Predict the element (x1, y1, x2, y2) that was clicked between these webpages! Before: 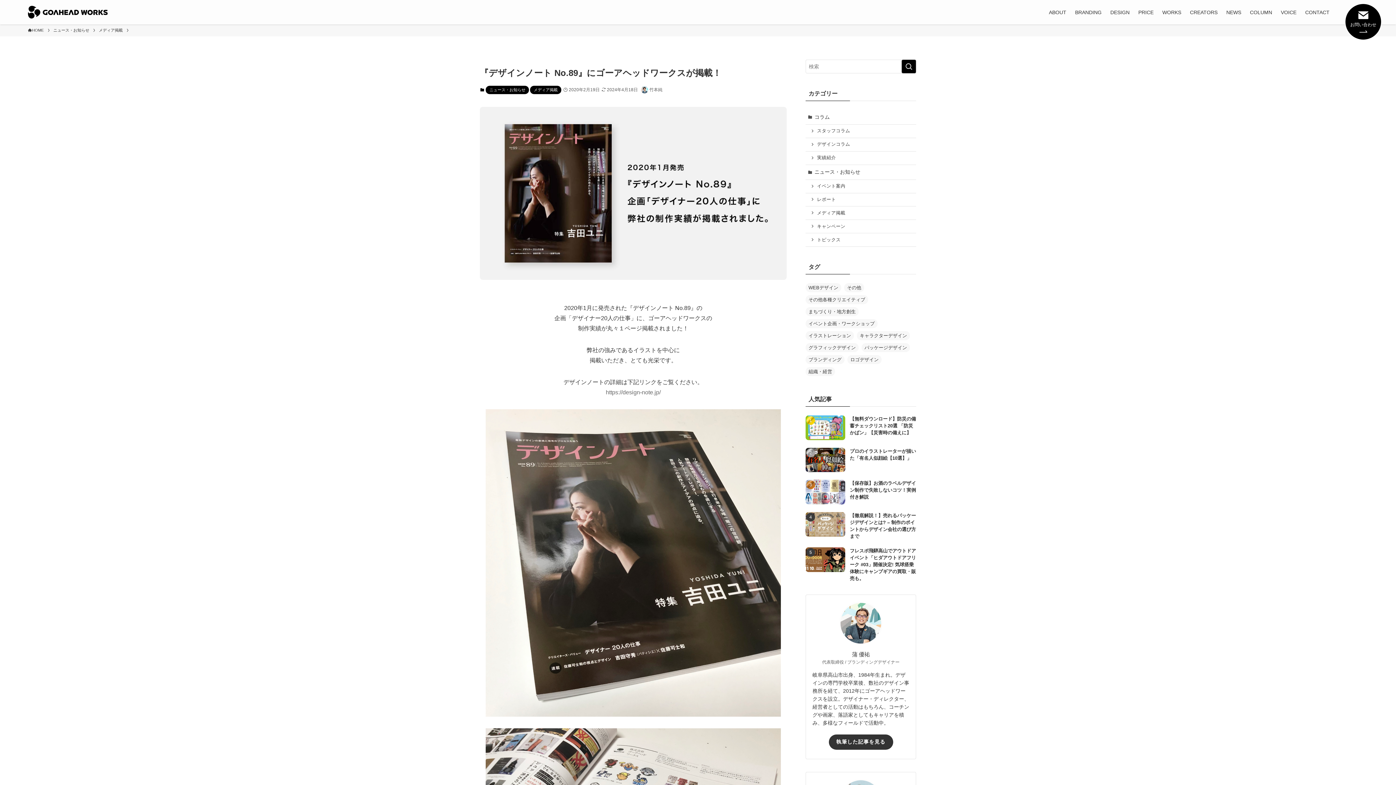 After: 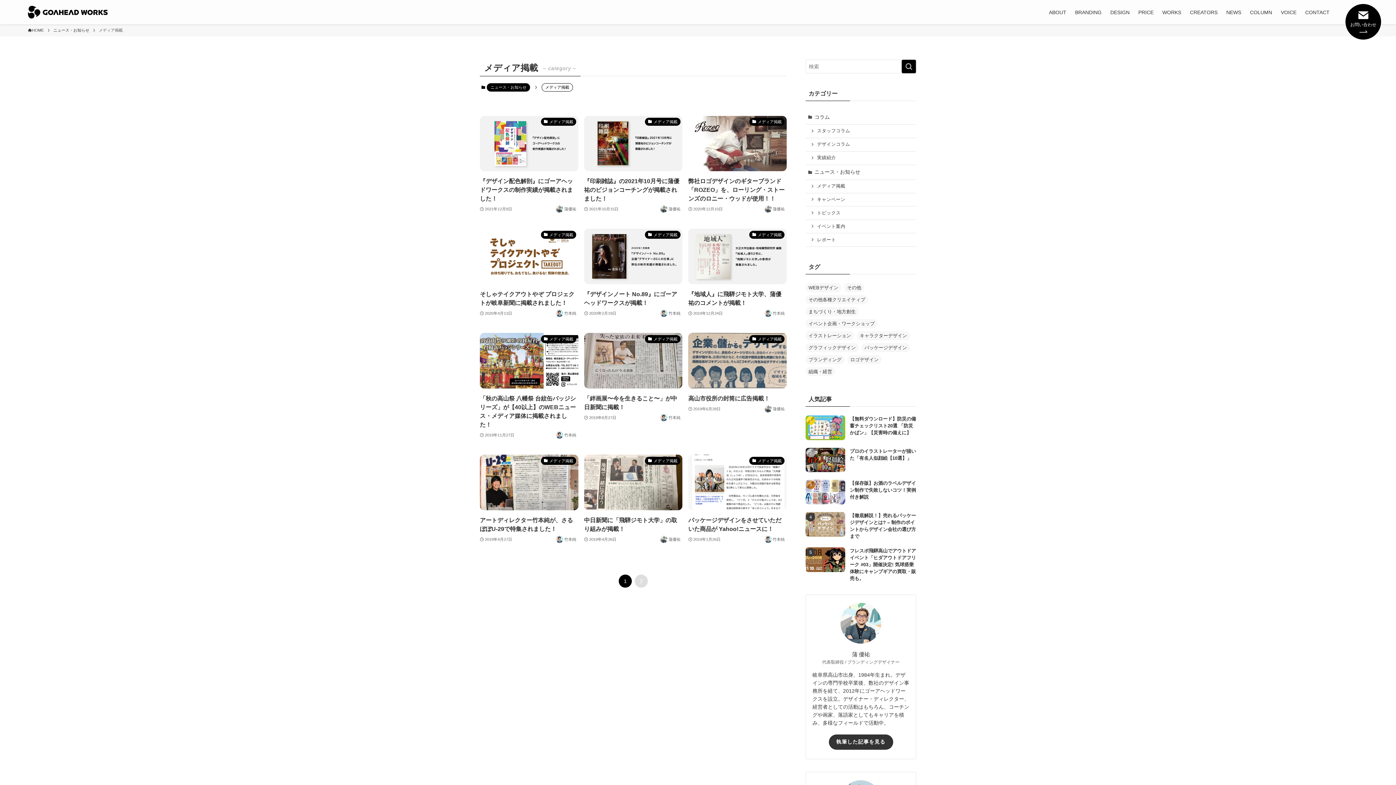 Action: label: メディア掲載 bbox: (98, 27, 122, 33)